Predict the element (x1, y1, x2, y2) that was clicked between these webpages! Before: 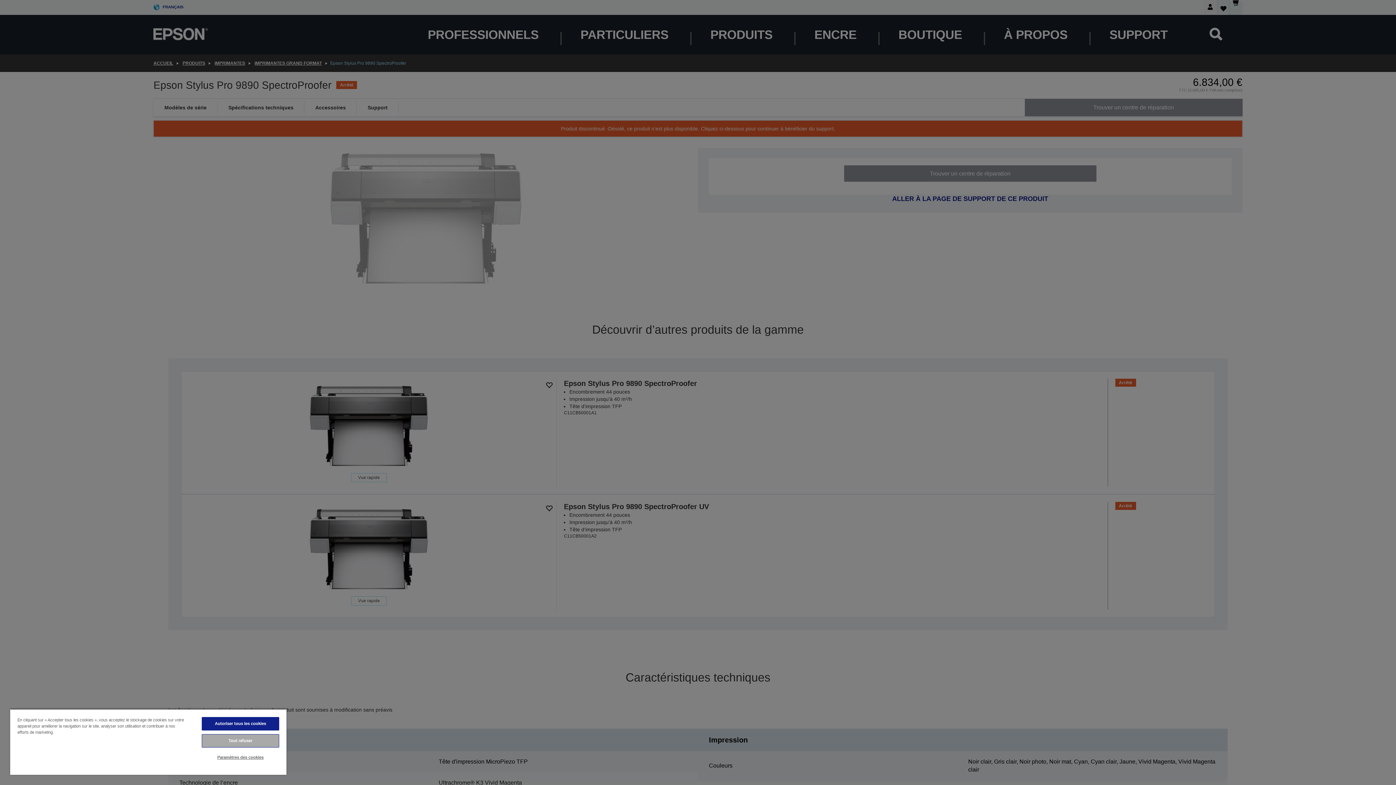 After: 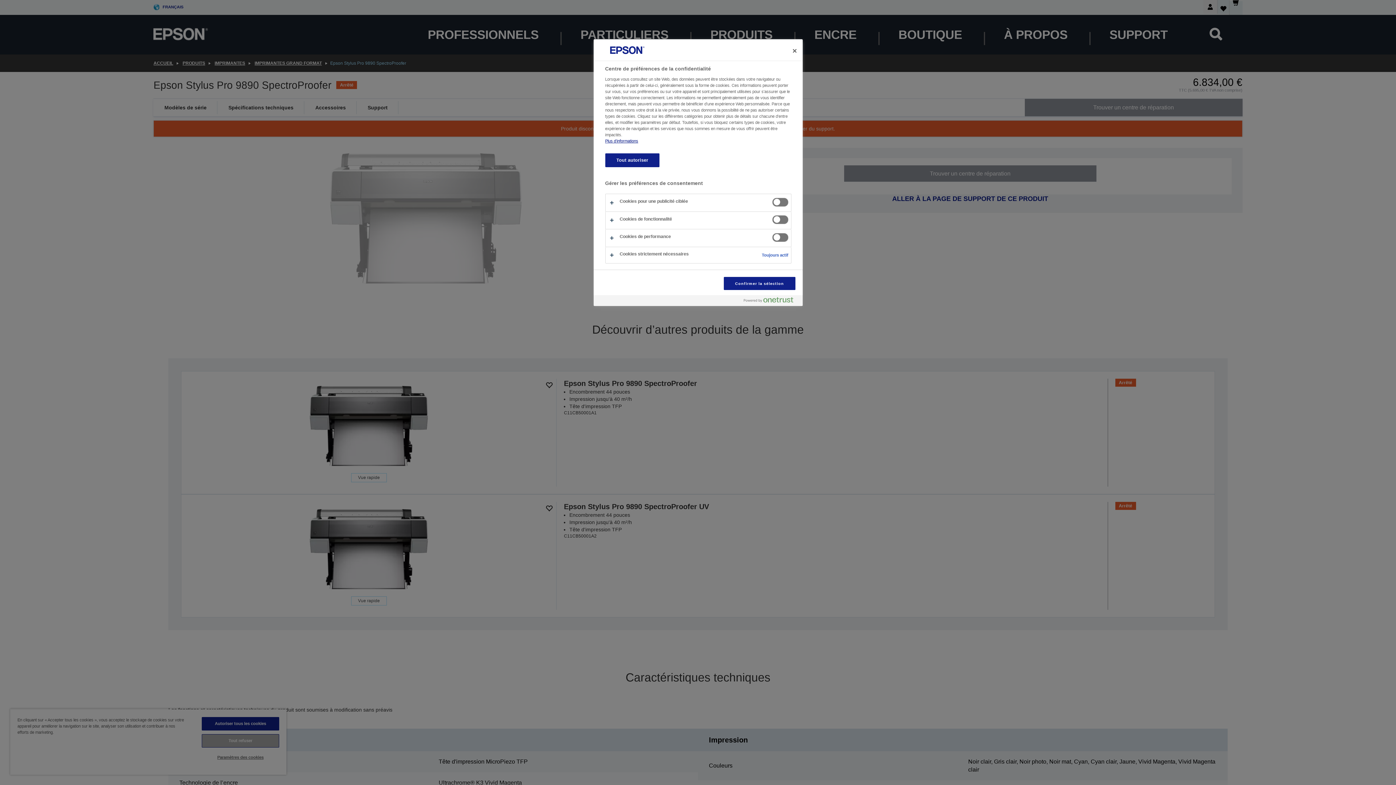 Action: bbox: (201, 751, 279, 764) label: Paramètres des cookies